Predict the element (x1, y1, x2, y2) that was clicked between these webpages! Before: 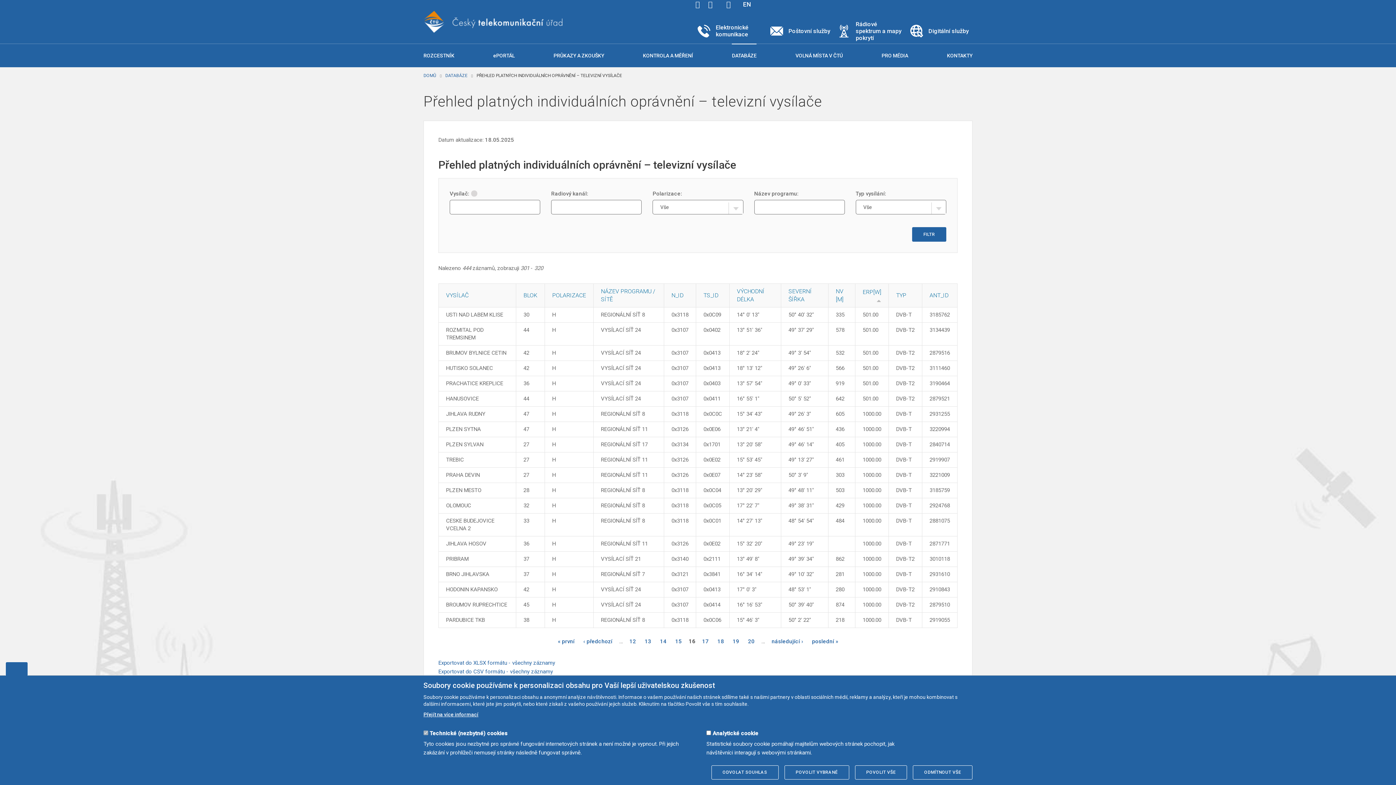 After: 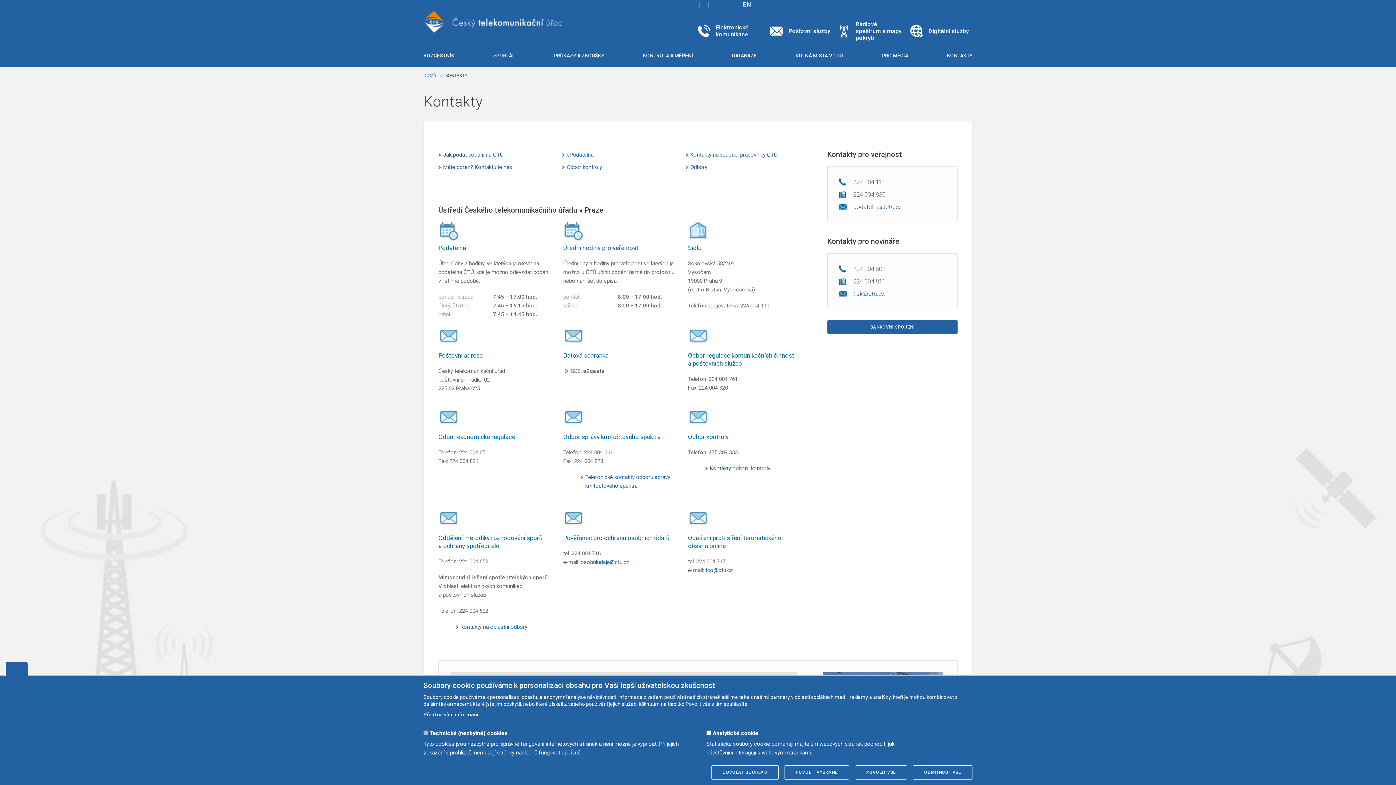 Action: label: KONTAKTY bbox: (947, 44, 972, 67)